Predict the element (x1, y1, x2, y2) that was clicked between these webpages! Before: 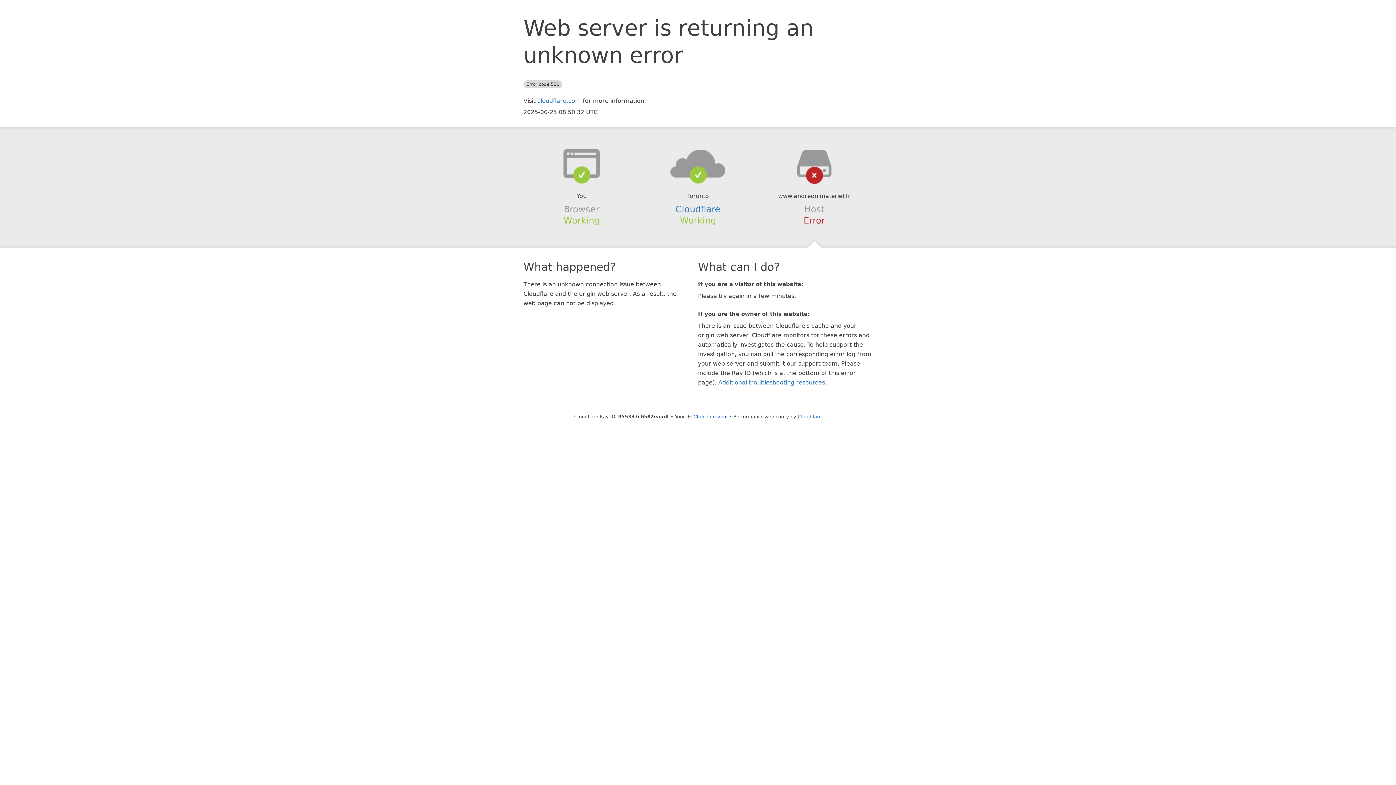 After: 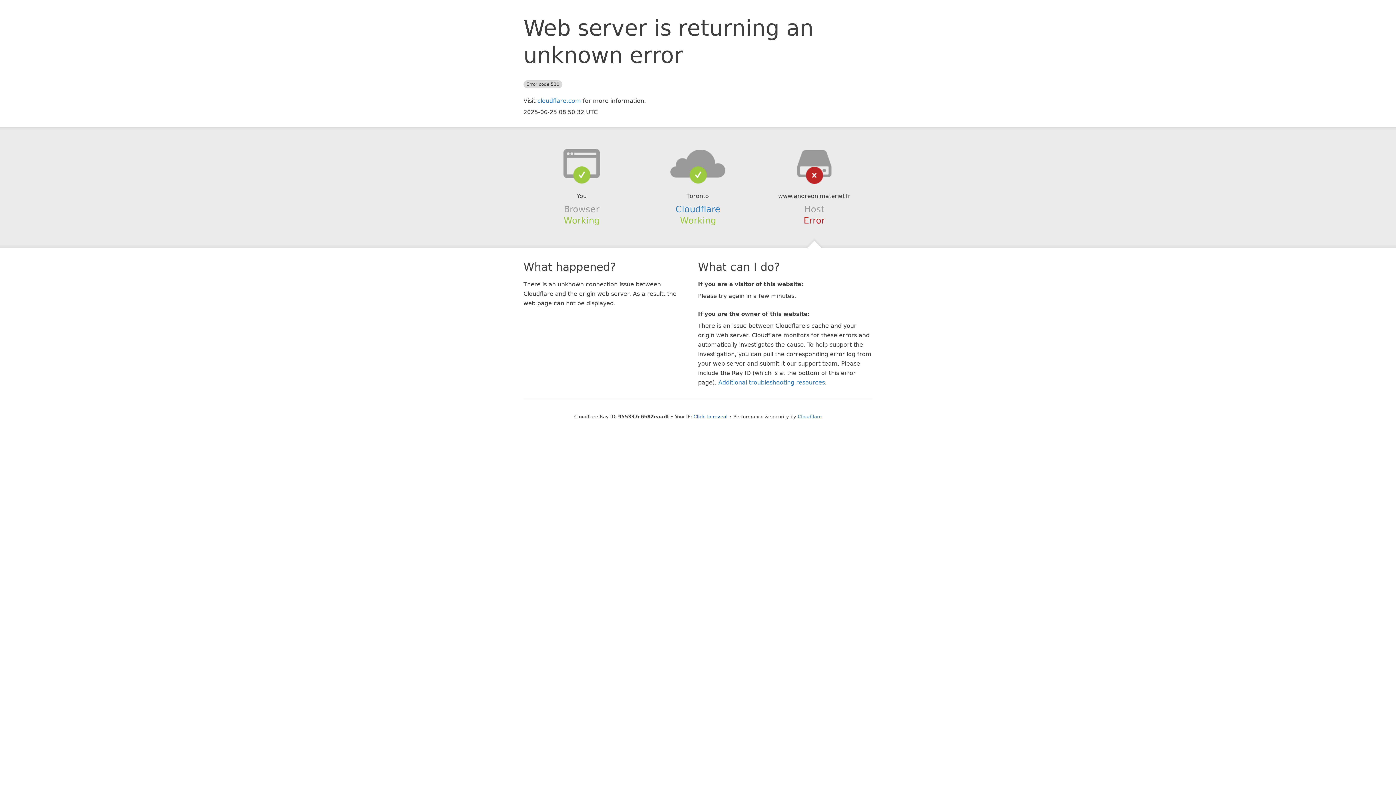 Action: bbox: (639, 148, 756, 178)